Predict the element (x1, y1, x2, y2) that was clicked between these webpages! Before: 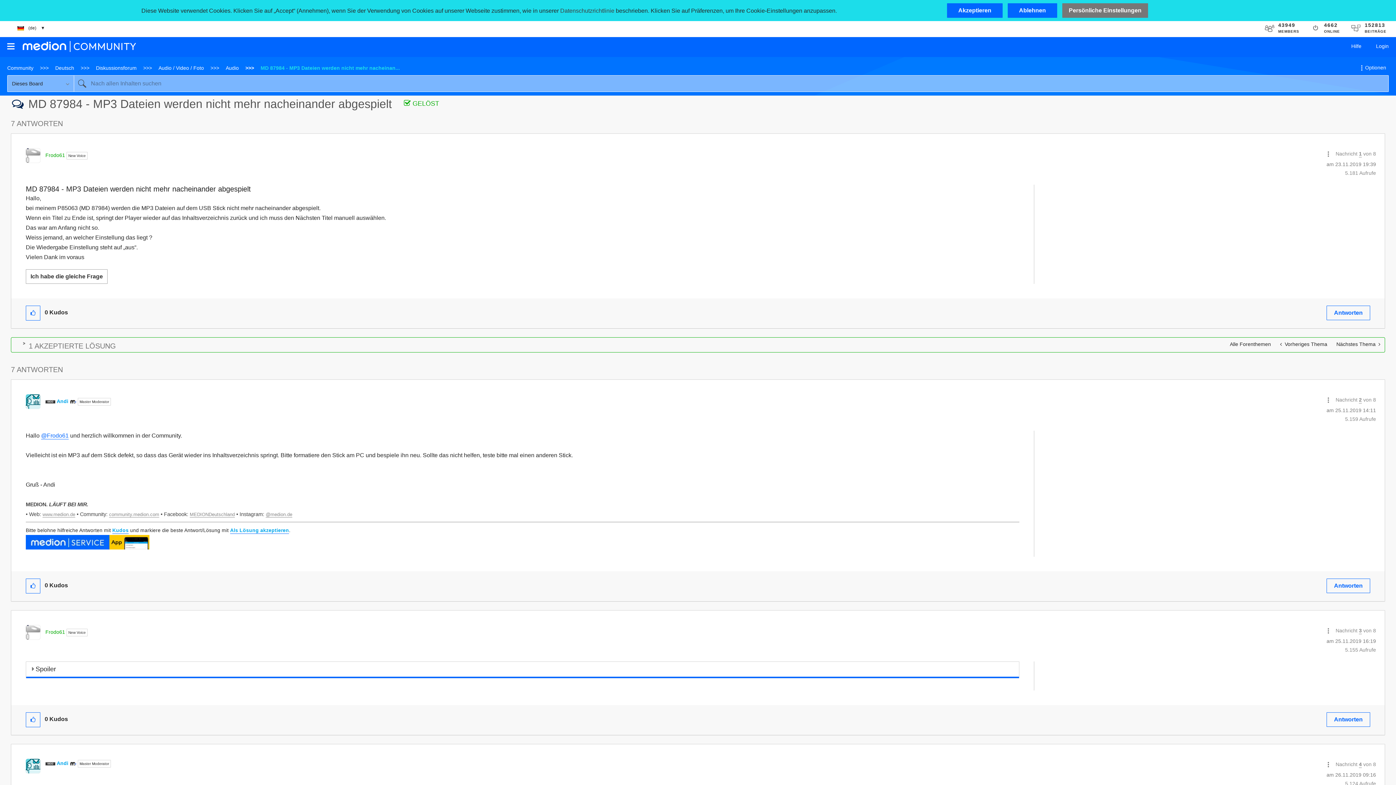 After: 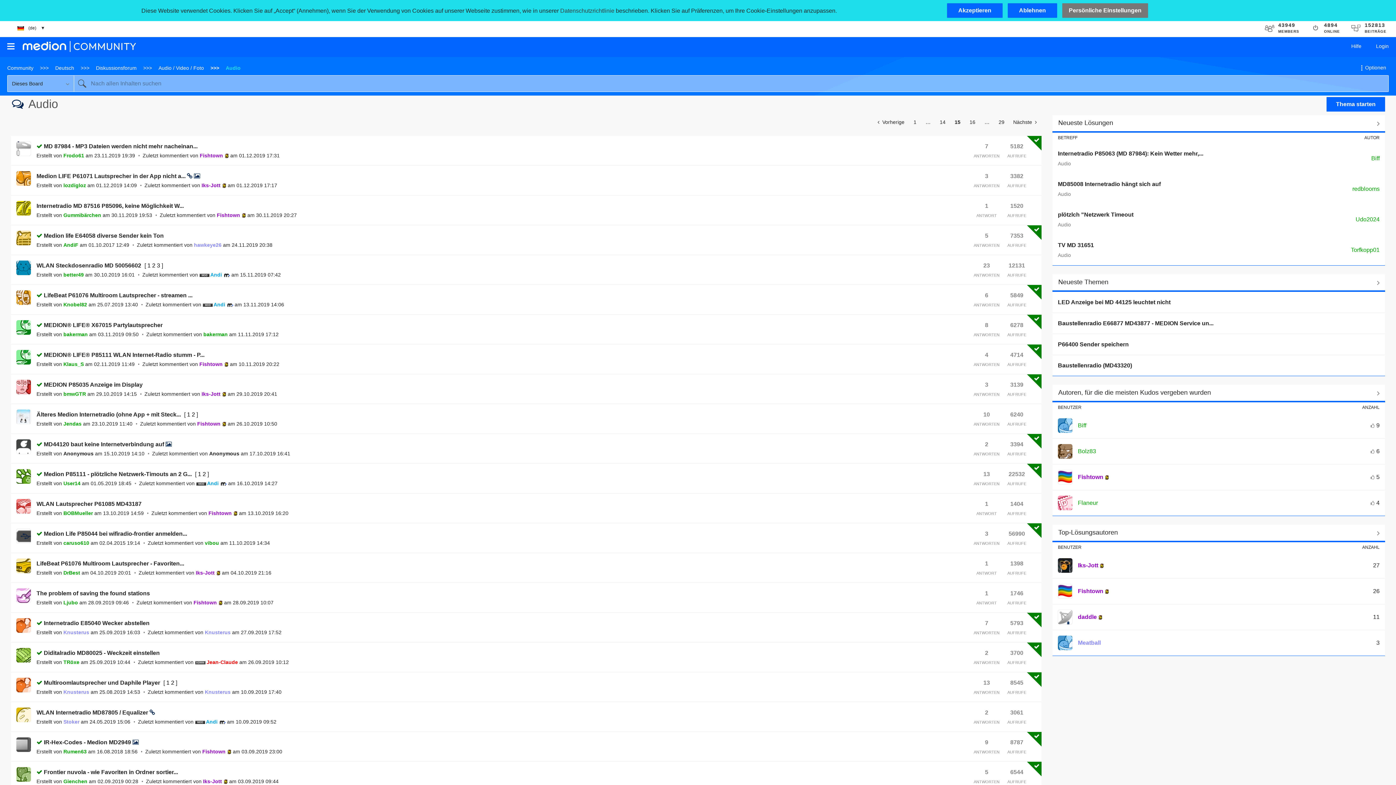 Action: label: Alle Forenthemen bbox: (1225, 337, 1276, 351)